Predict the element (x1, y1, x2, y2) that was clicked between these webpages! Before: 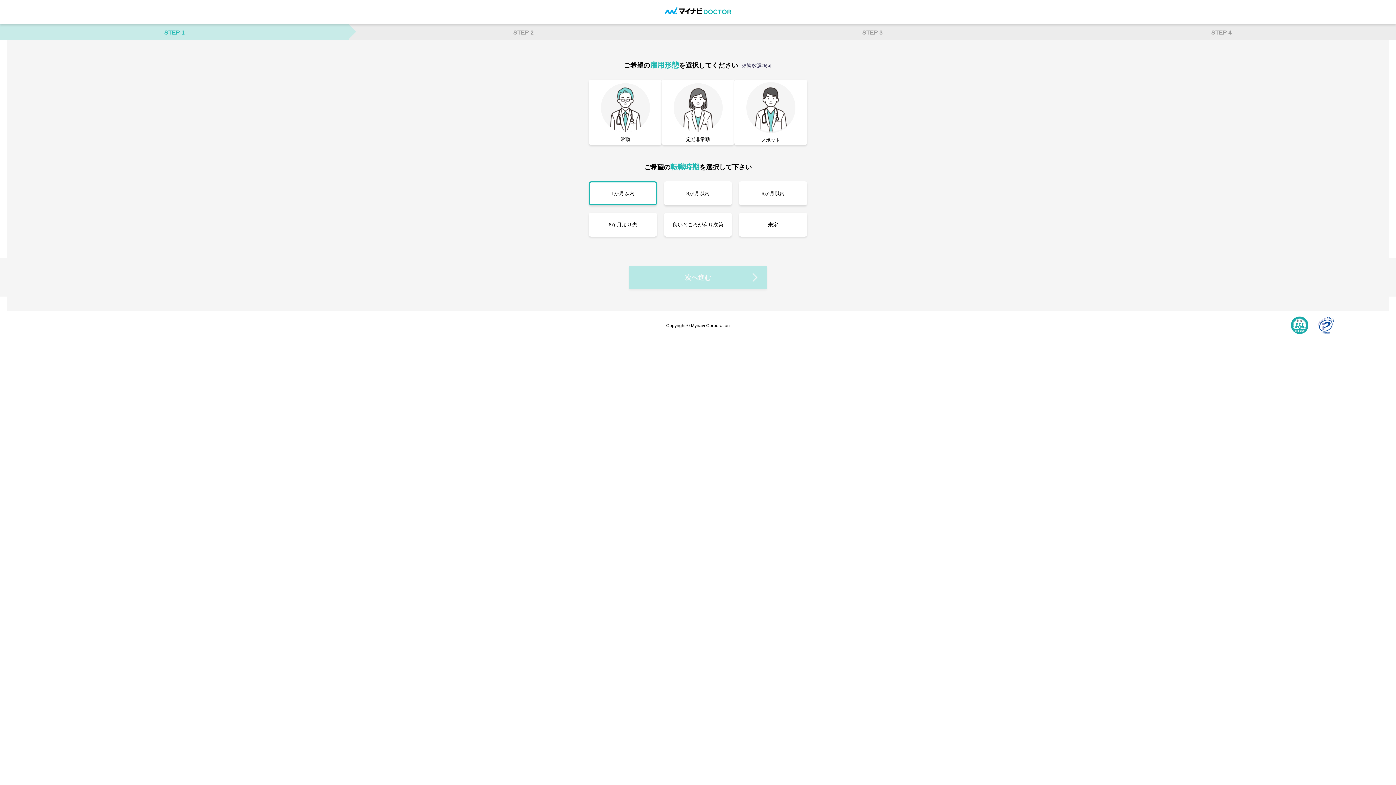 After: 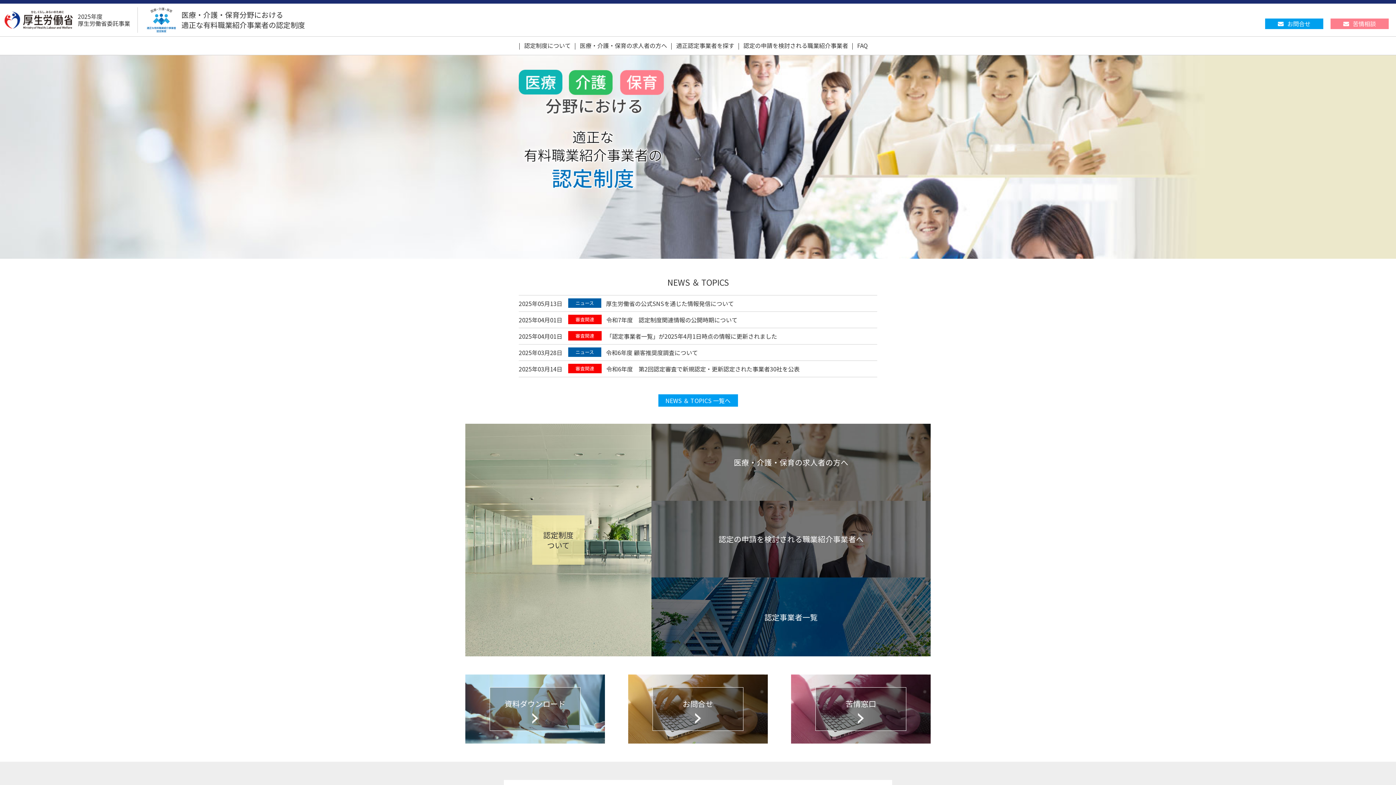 Action: bbox: (1291, 316, 1308, 335)